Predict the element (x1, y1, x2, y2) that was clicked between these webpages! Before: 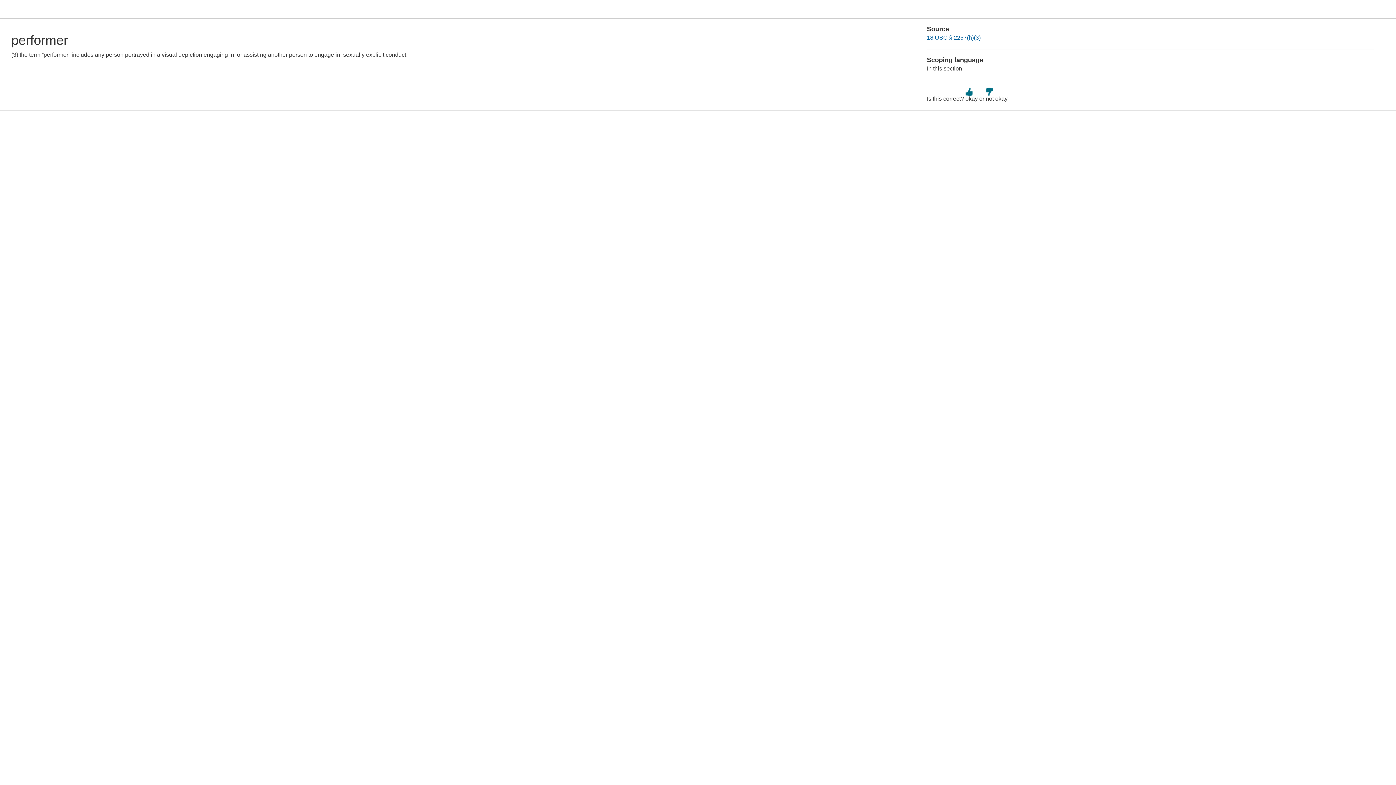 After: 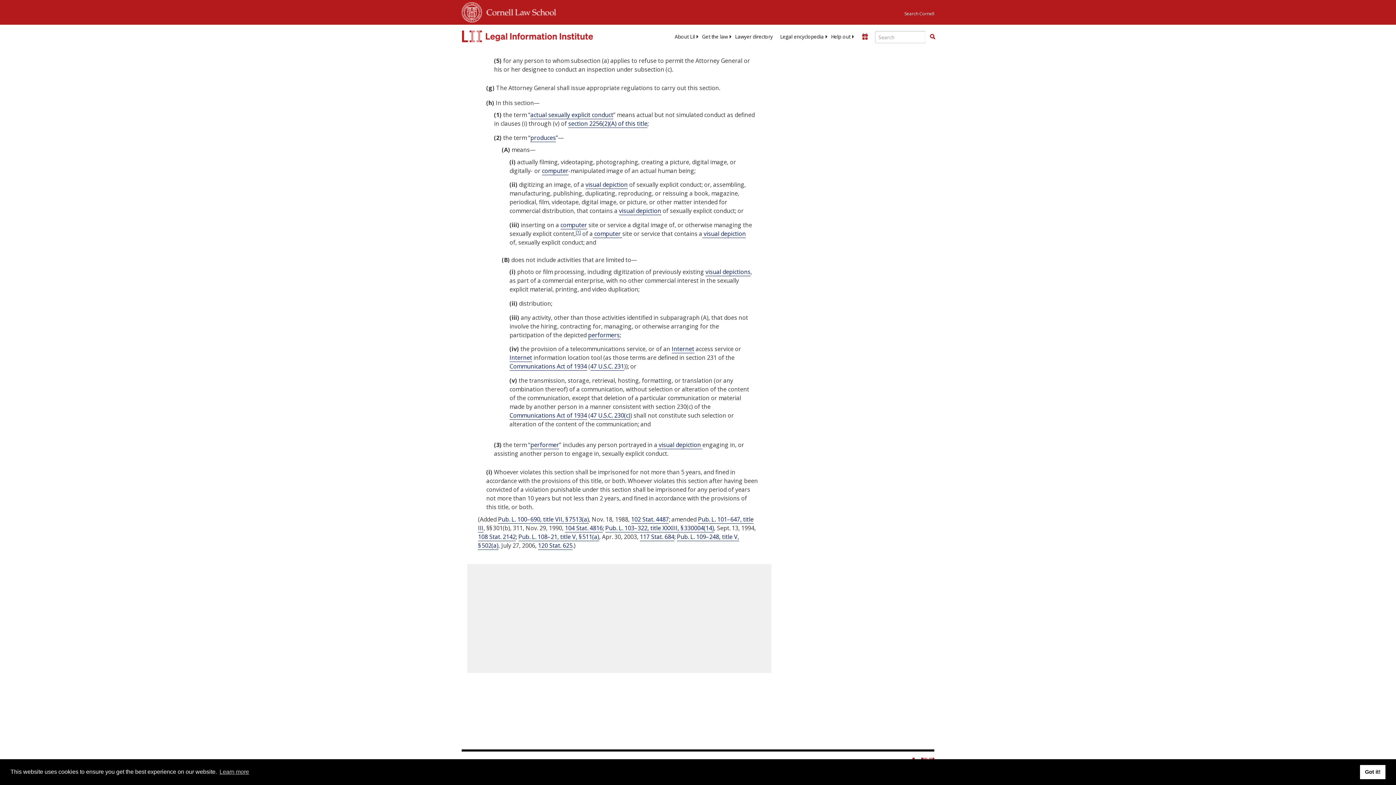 Action: label: 18 USC § 2257(h)(3) bbox: (927, 34, 980, 40)